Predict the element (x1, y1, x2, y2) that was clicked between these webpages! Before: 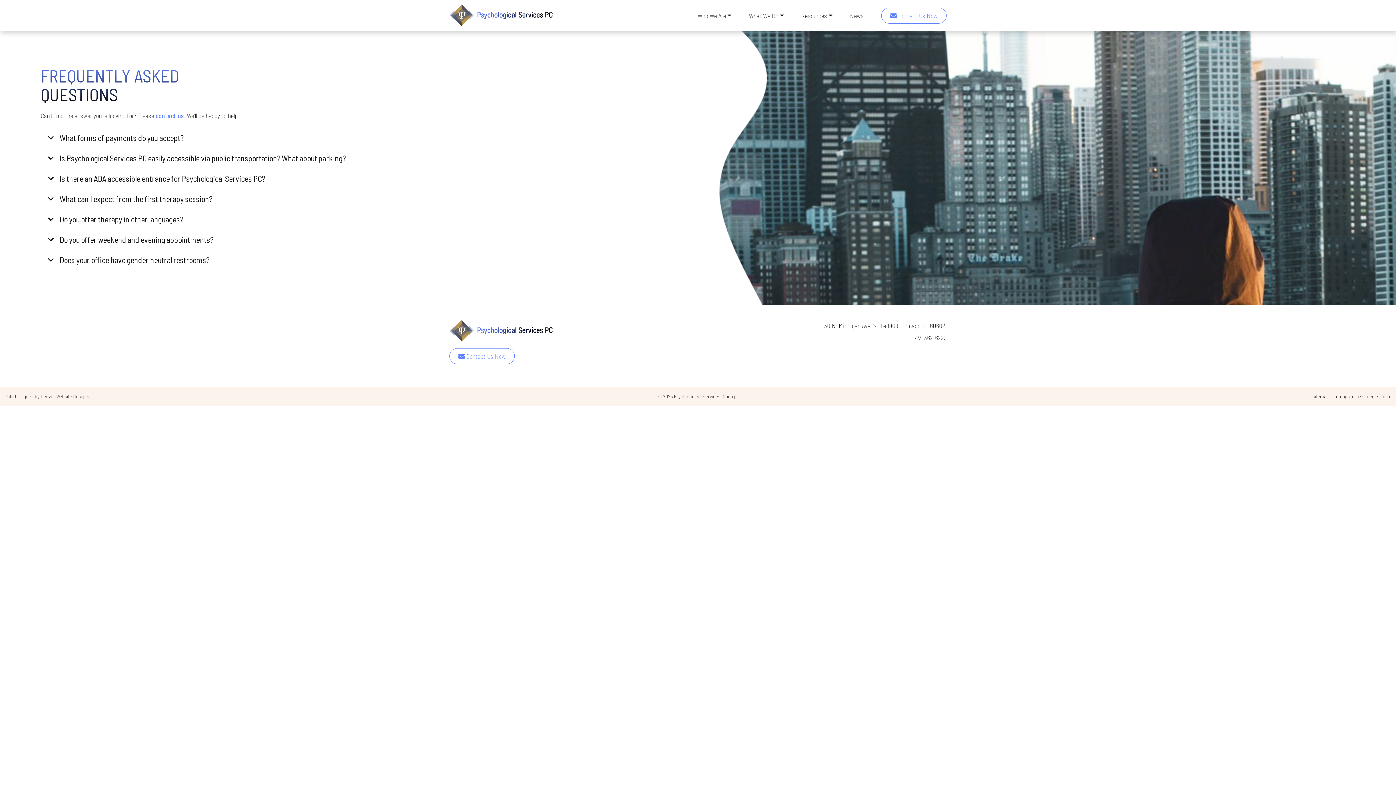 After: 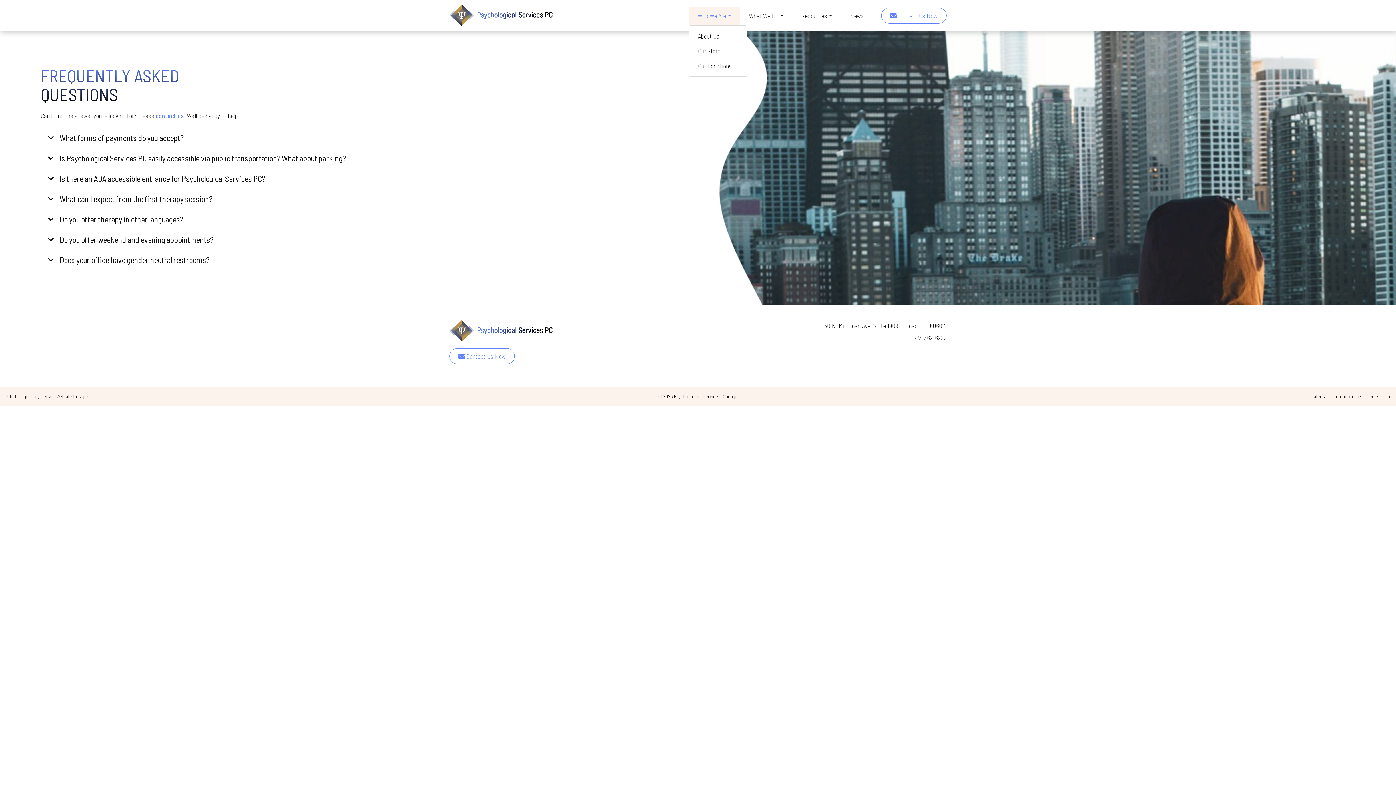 Action: bbox: (689, 6, 740, 24) label: Who We Are